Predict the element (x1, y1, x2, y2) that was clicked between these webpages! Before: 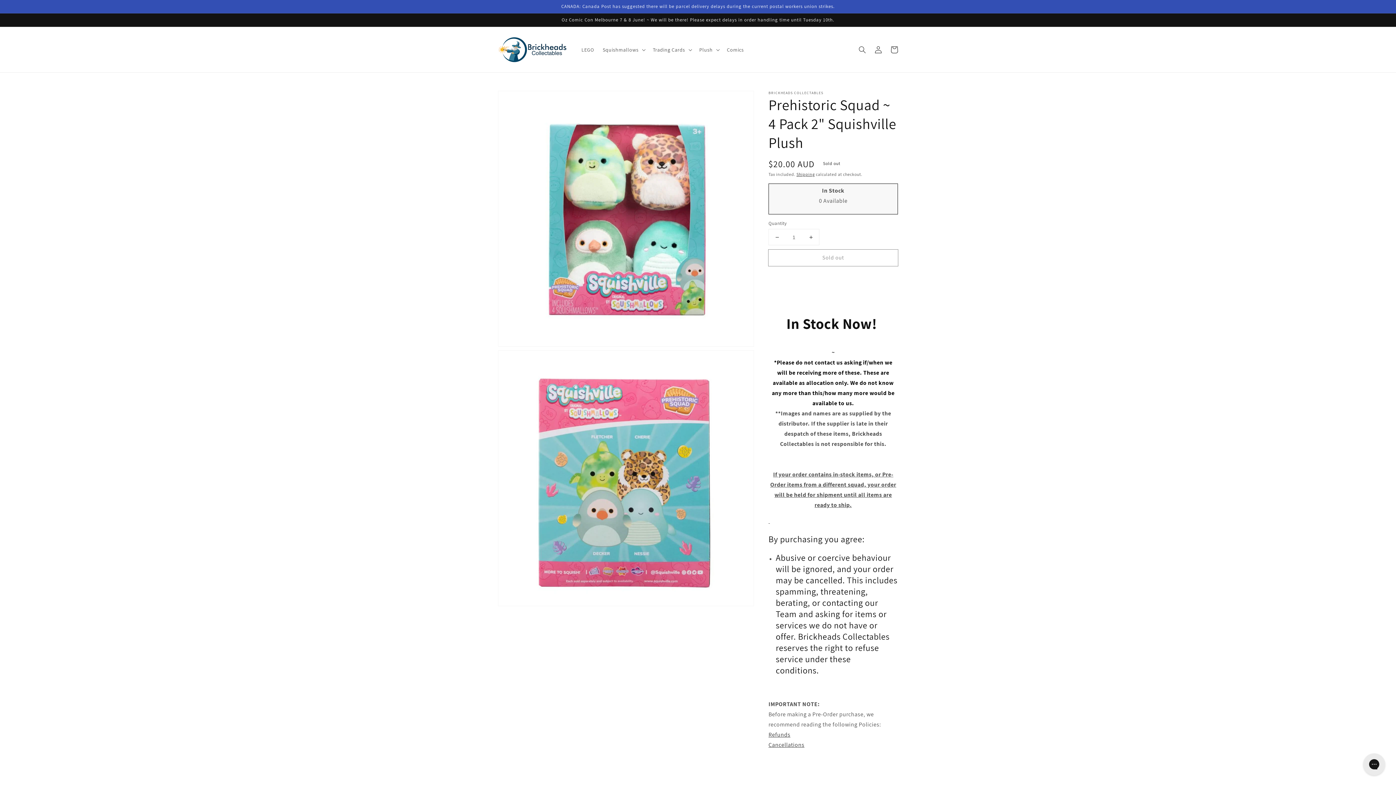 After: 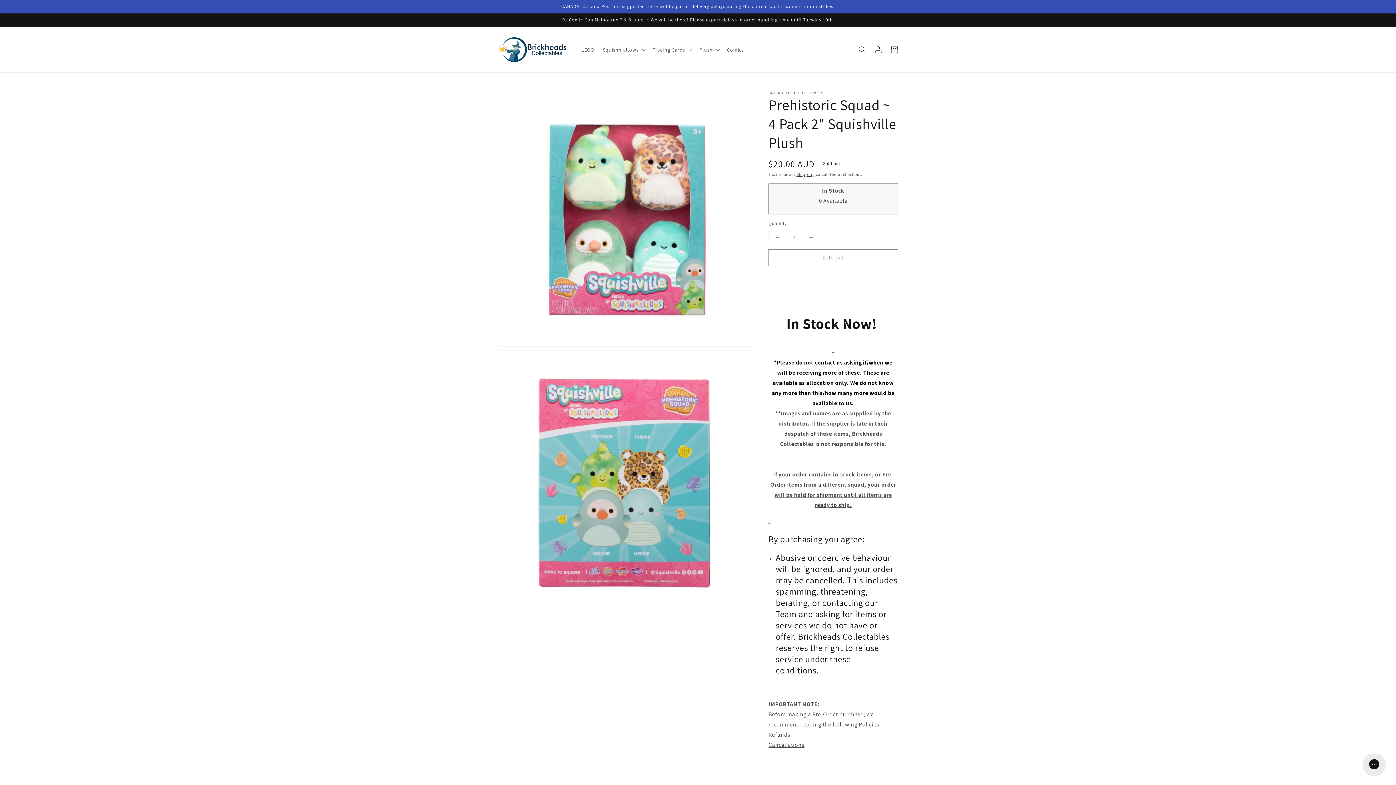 Action: bbox: (802, 229, 819, 245) label: Increase quantity for Prehistoric Squad ~ 4 Pack 2&quot; Squishville Plush